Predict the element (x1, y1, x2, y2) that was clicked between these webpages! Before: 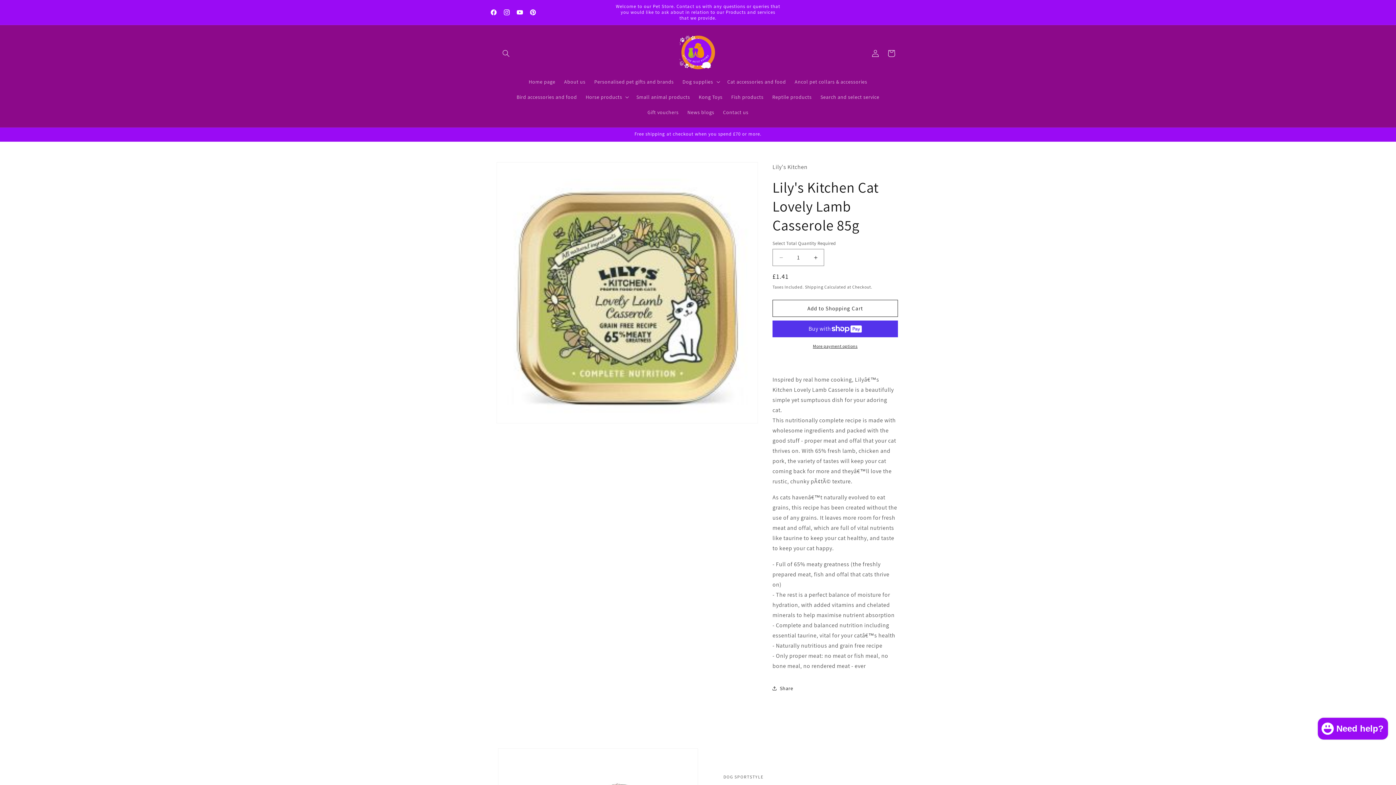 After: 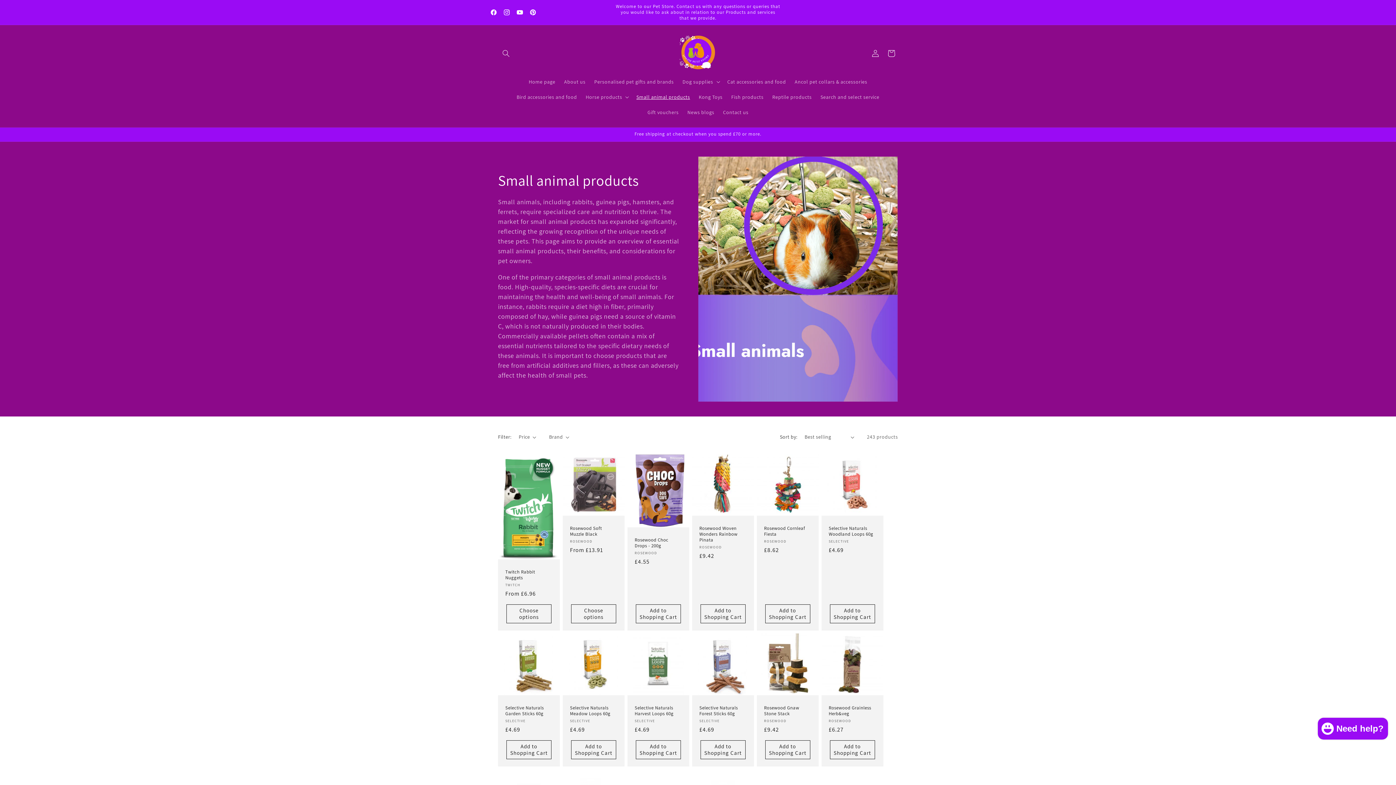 Action: bbox: (632, 89, 694, 104) label: Small animal products